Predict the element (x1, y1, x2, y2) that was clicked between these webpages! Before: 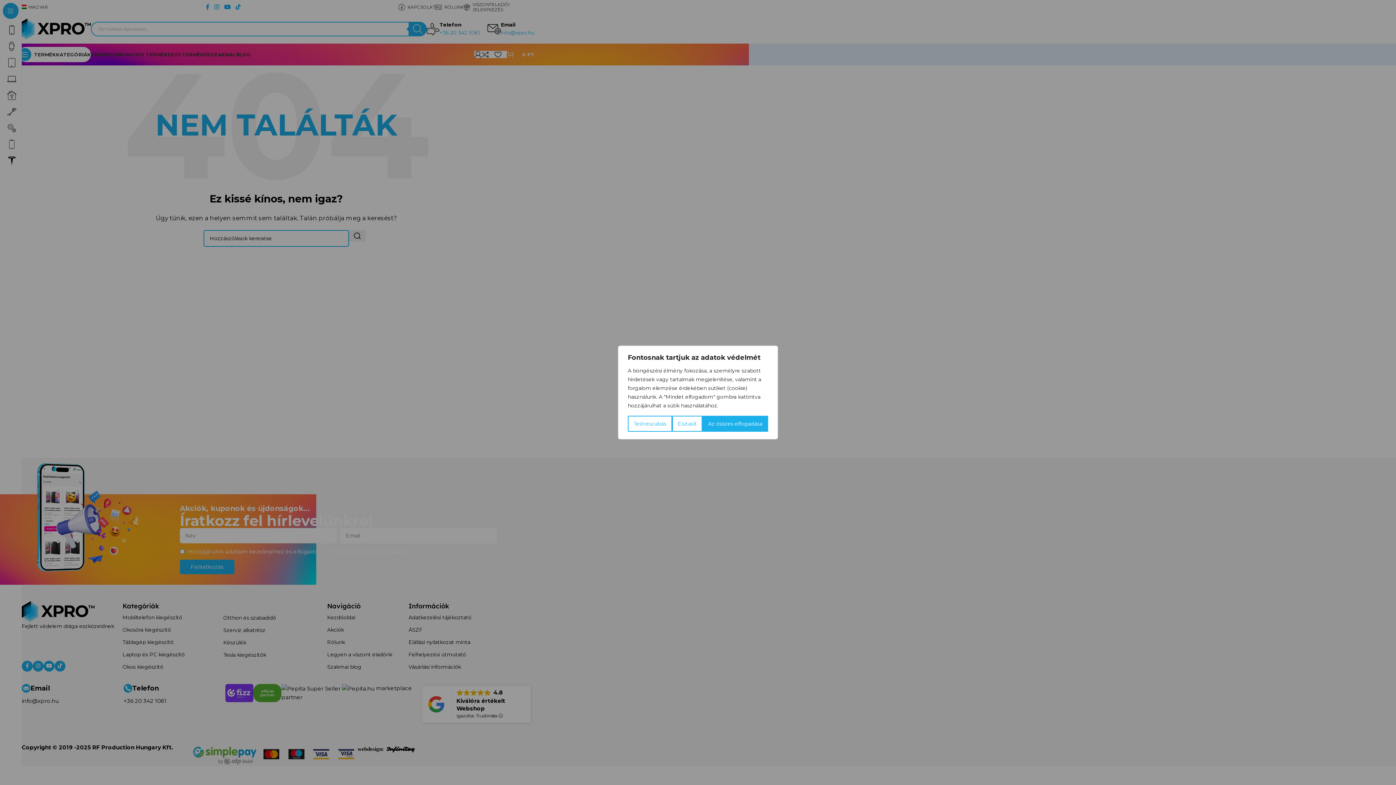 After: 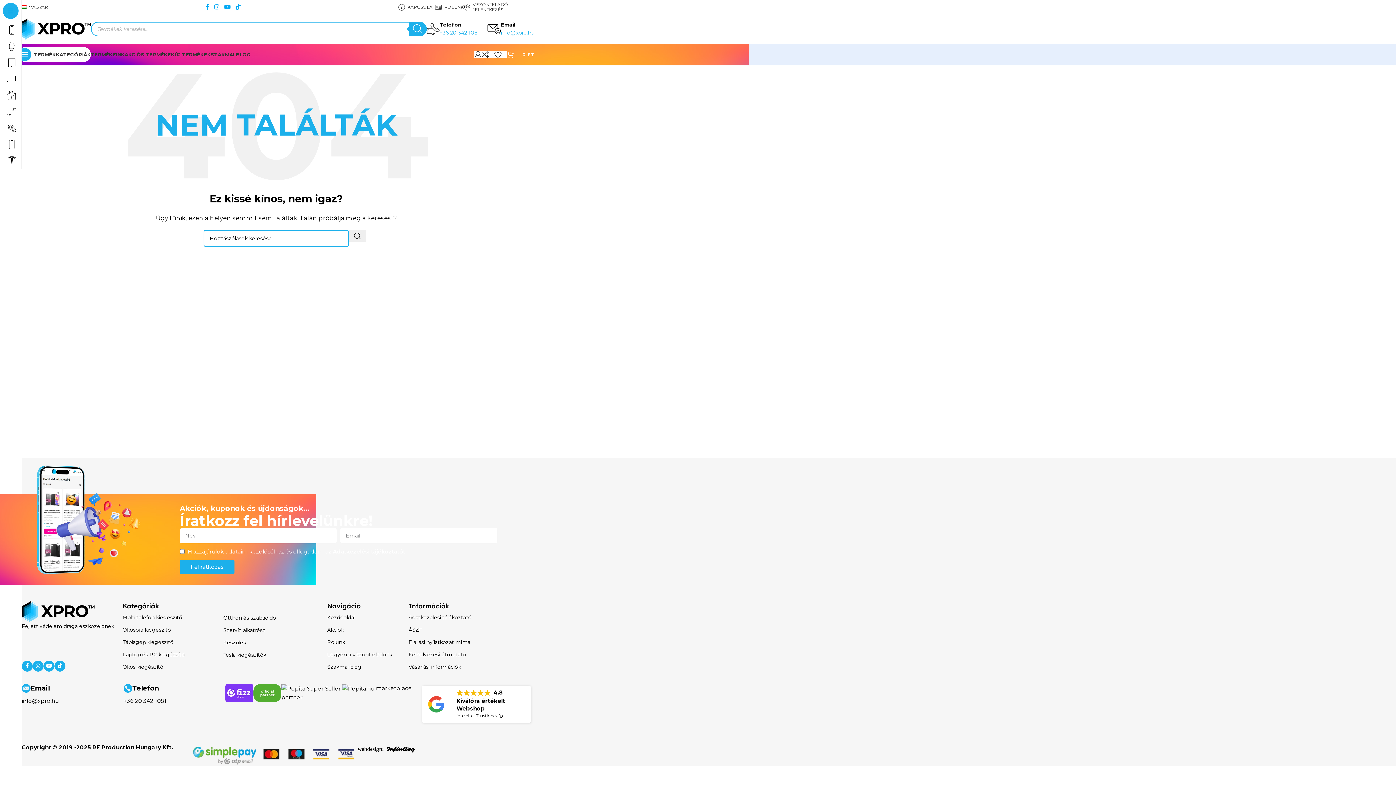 Action: bbox: (702, 416, 768, 432) label: Az összes elfogadása